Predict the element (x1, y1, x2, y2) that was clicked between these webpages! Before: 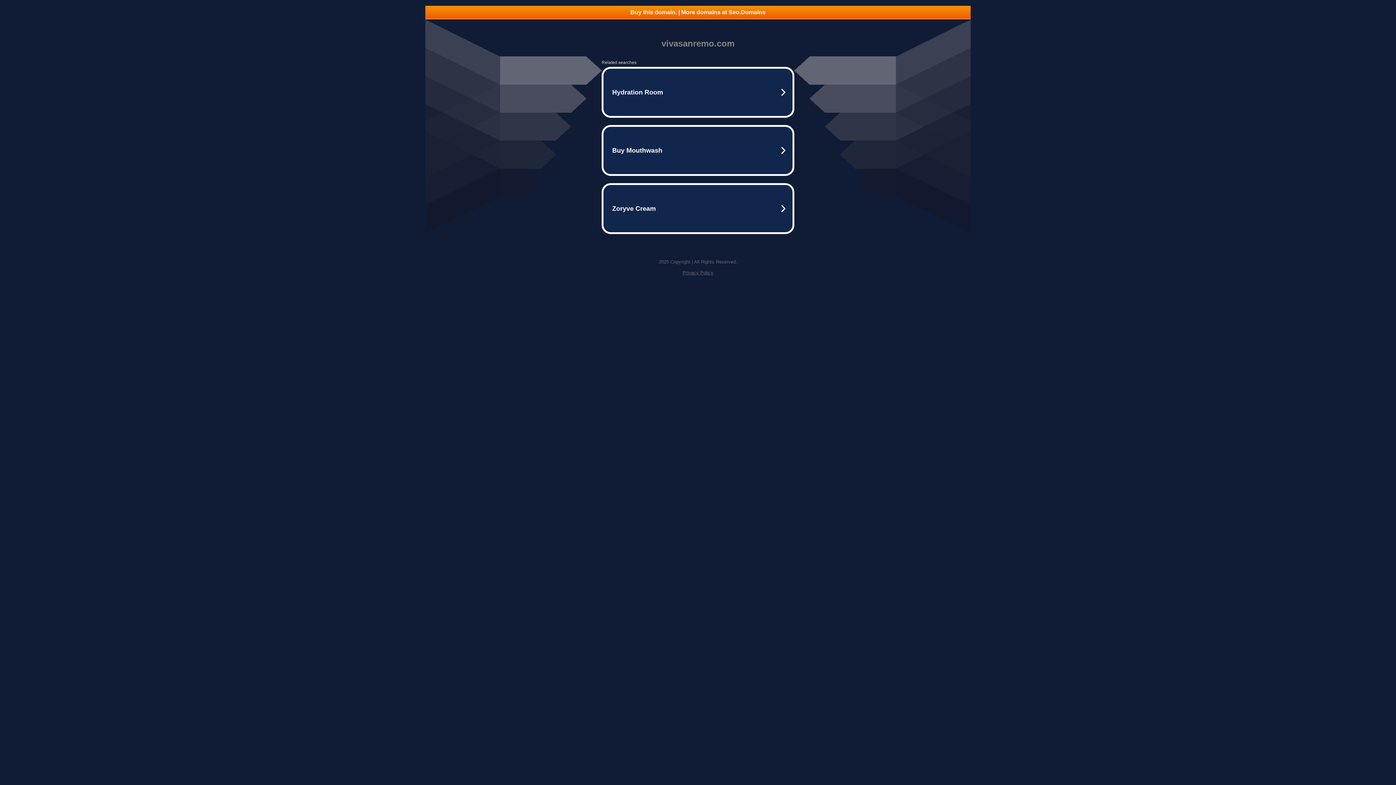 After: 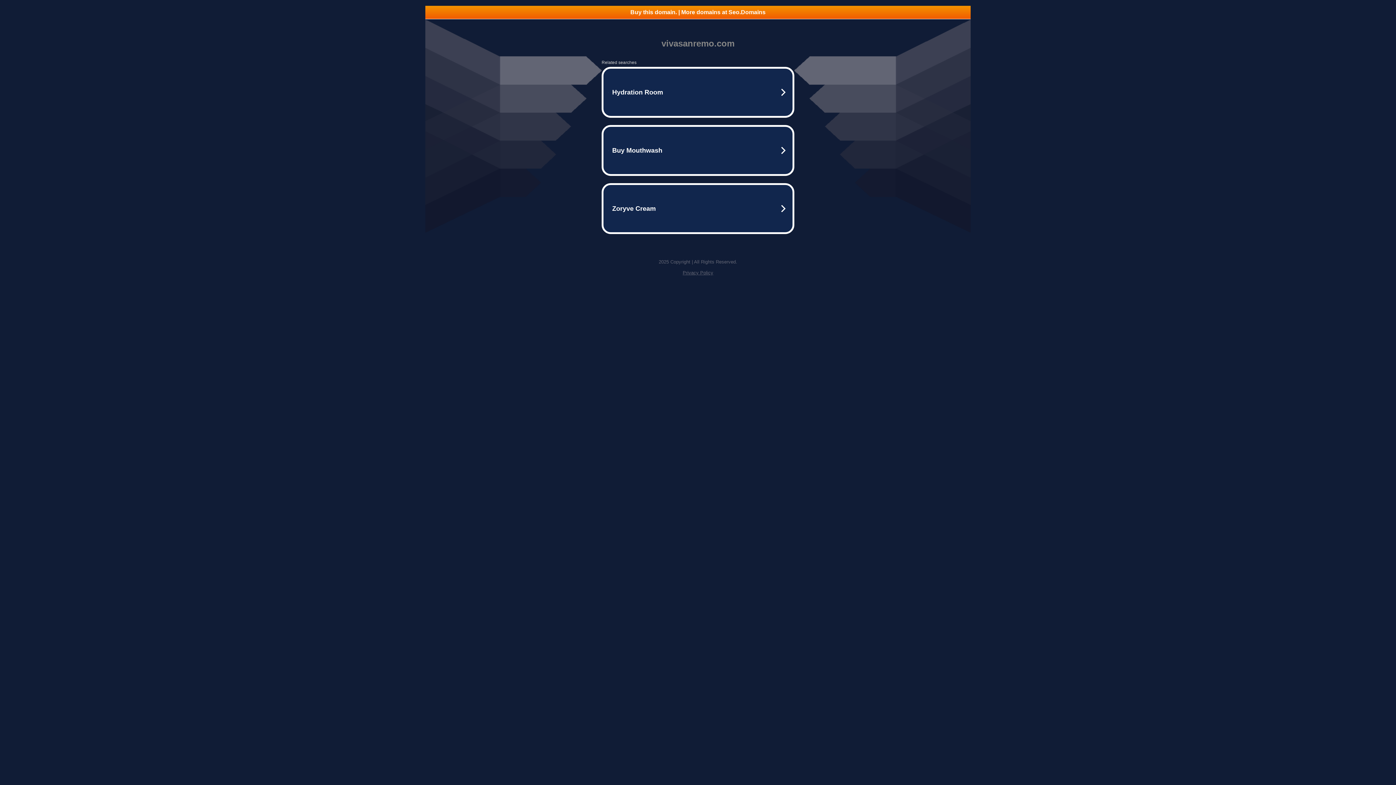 Action: bbox: (682, 270, 713, 275) label: Privacy Policy